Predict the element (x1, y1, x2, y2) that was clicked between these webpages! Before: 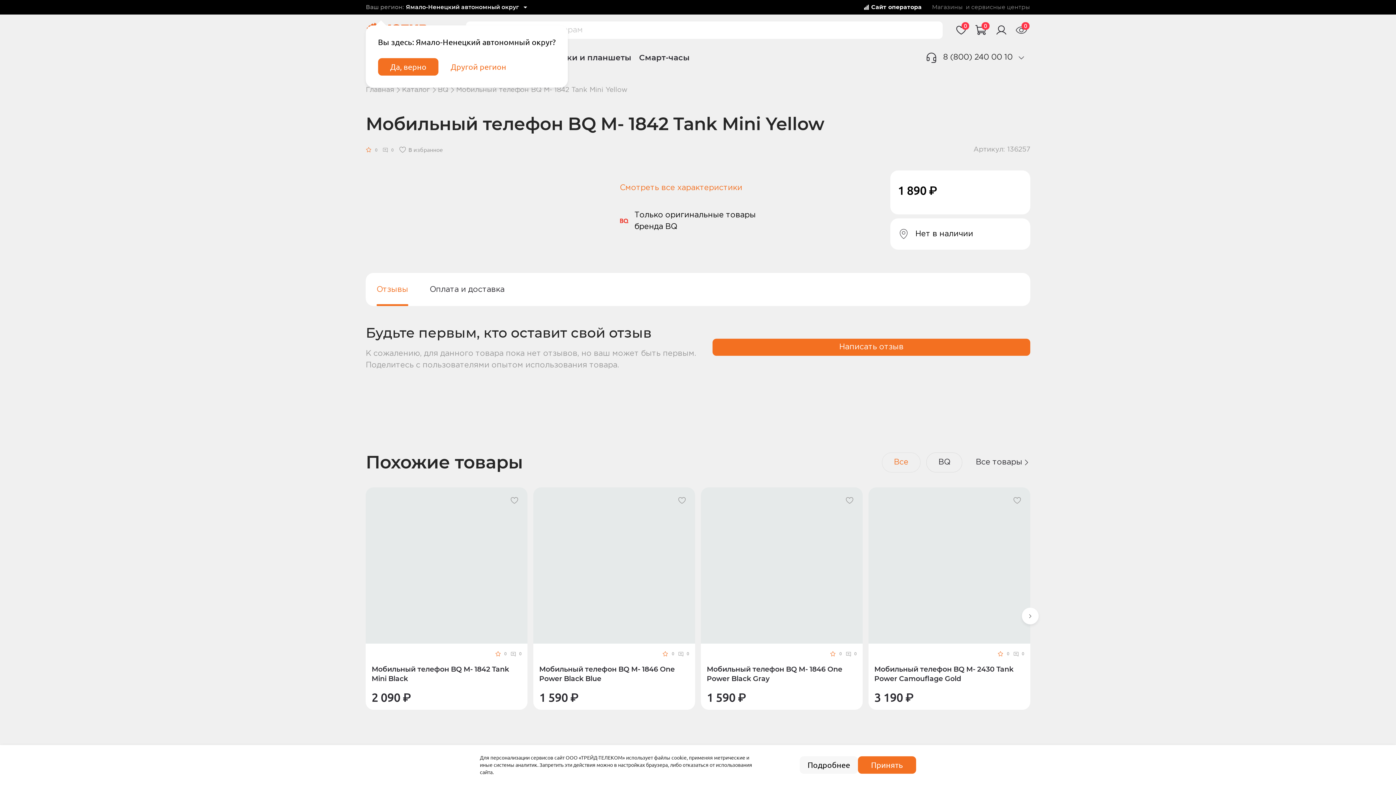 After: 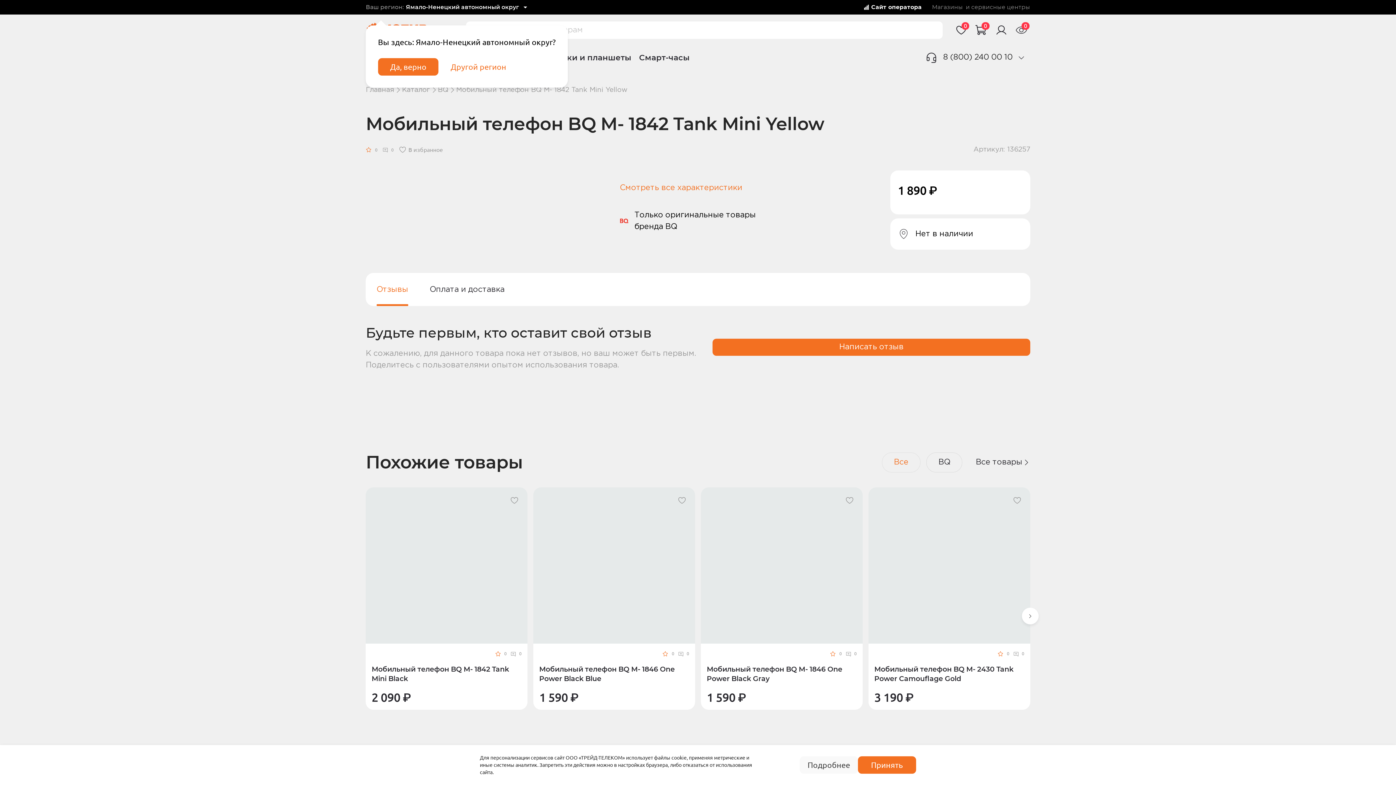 Action: bbox: (800, 756, 858, 774) label: Подробнее